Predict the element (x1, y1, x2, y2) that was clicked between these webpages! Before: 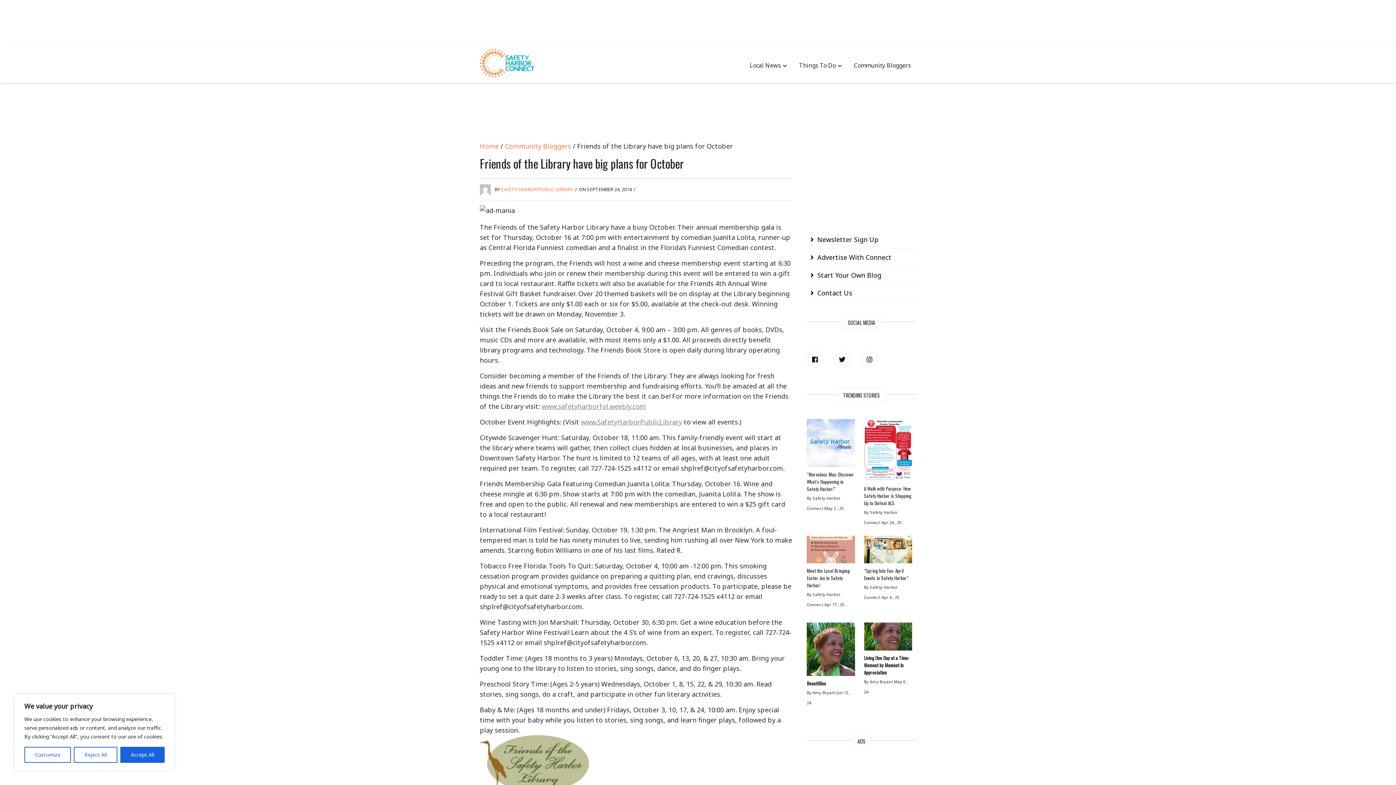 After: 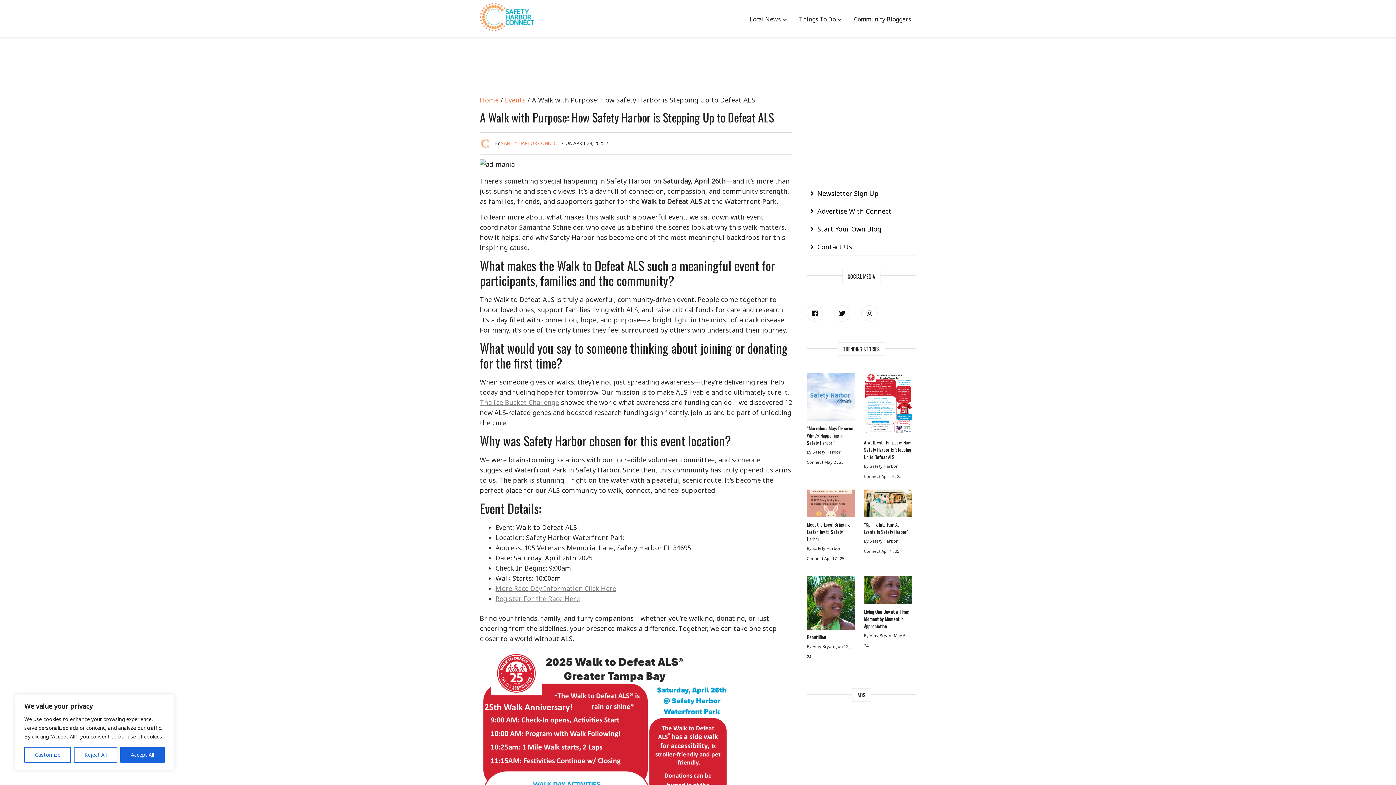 Action: label: A Walk with Purpose: How Safety Harbor is Stepping Up to Defeat ALS bbox: (864, 485, 912, 506)